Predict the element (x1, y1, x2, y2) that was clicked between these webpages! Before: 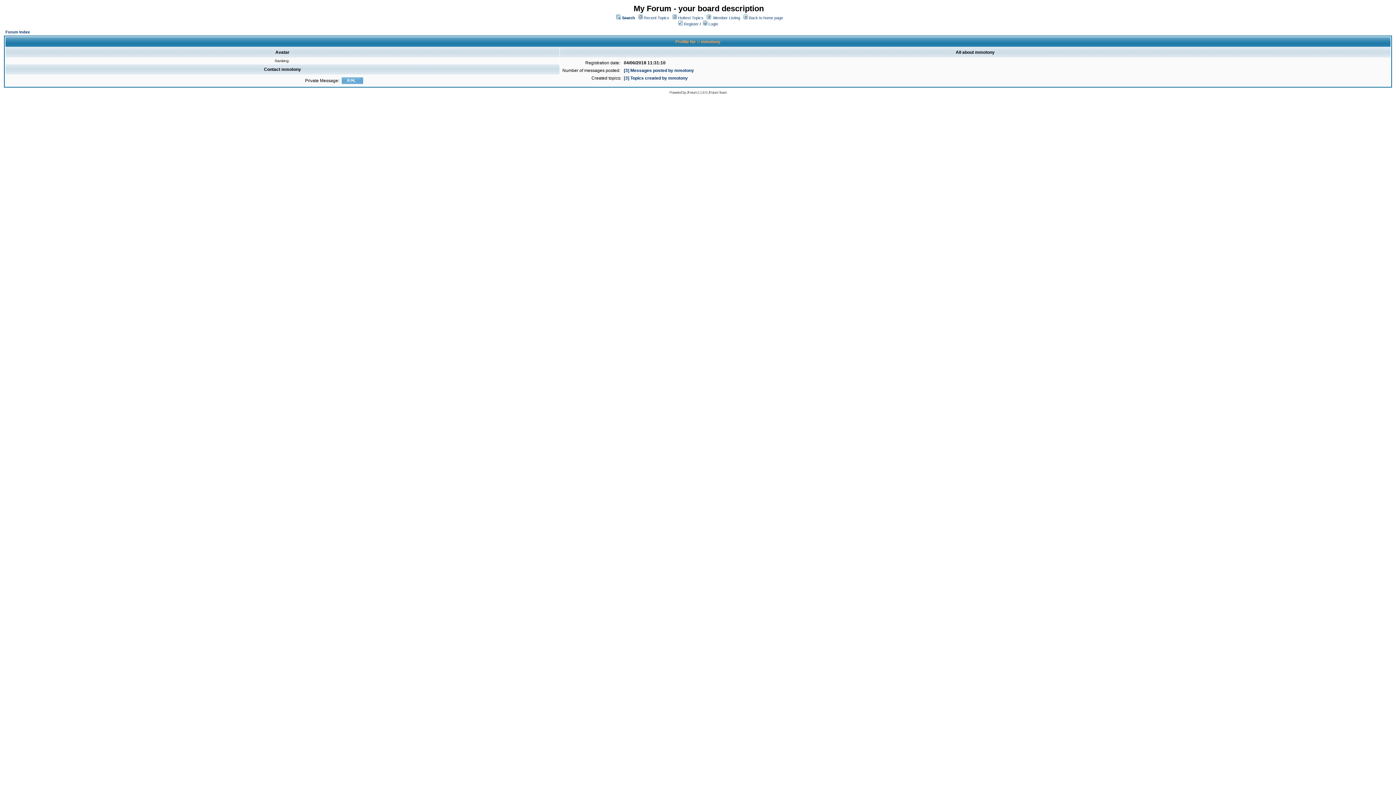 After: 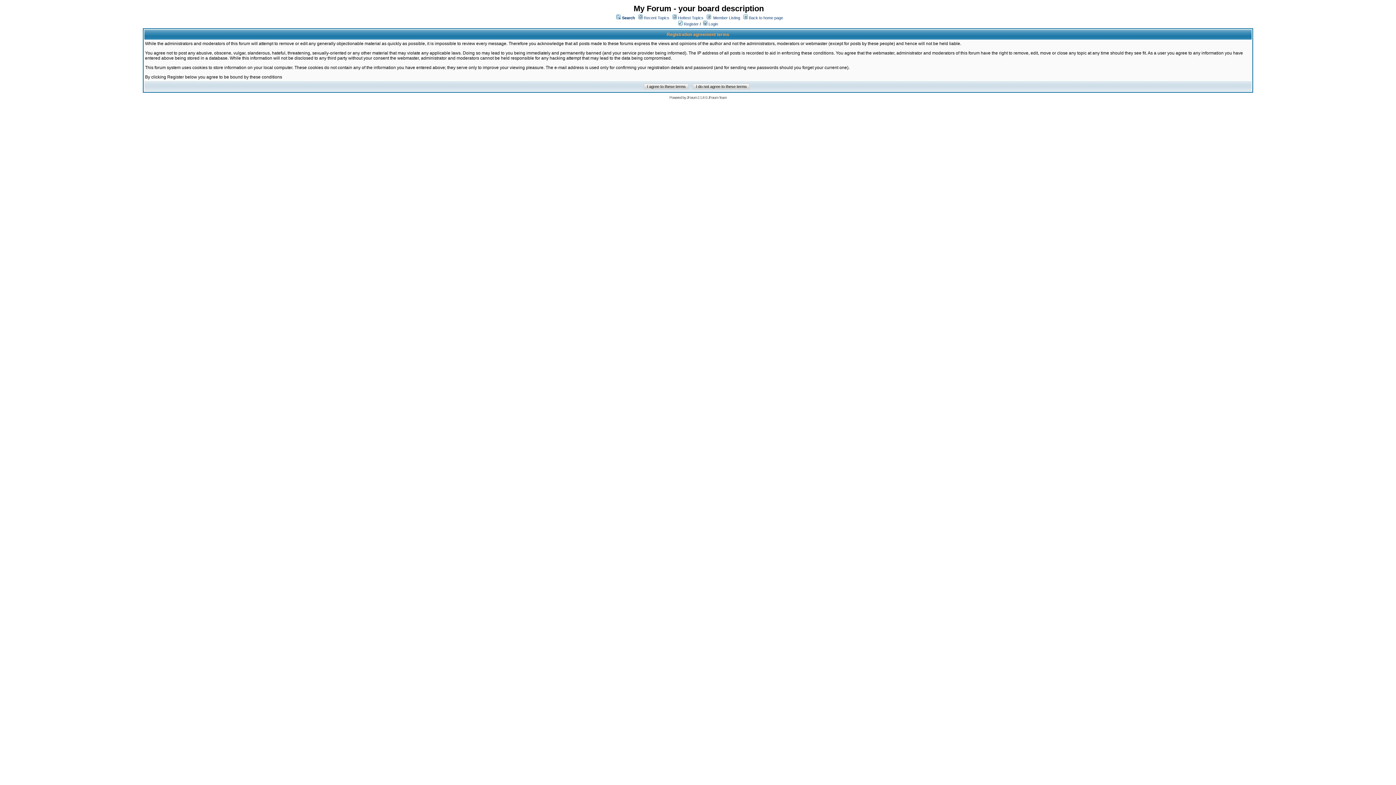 Action: label:  Register bbox: (678, 21, 698, 26)